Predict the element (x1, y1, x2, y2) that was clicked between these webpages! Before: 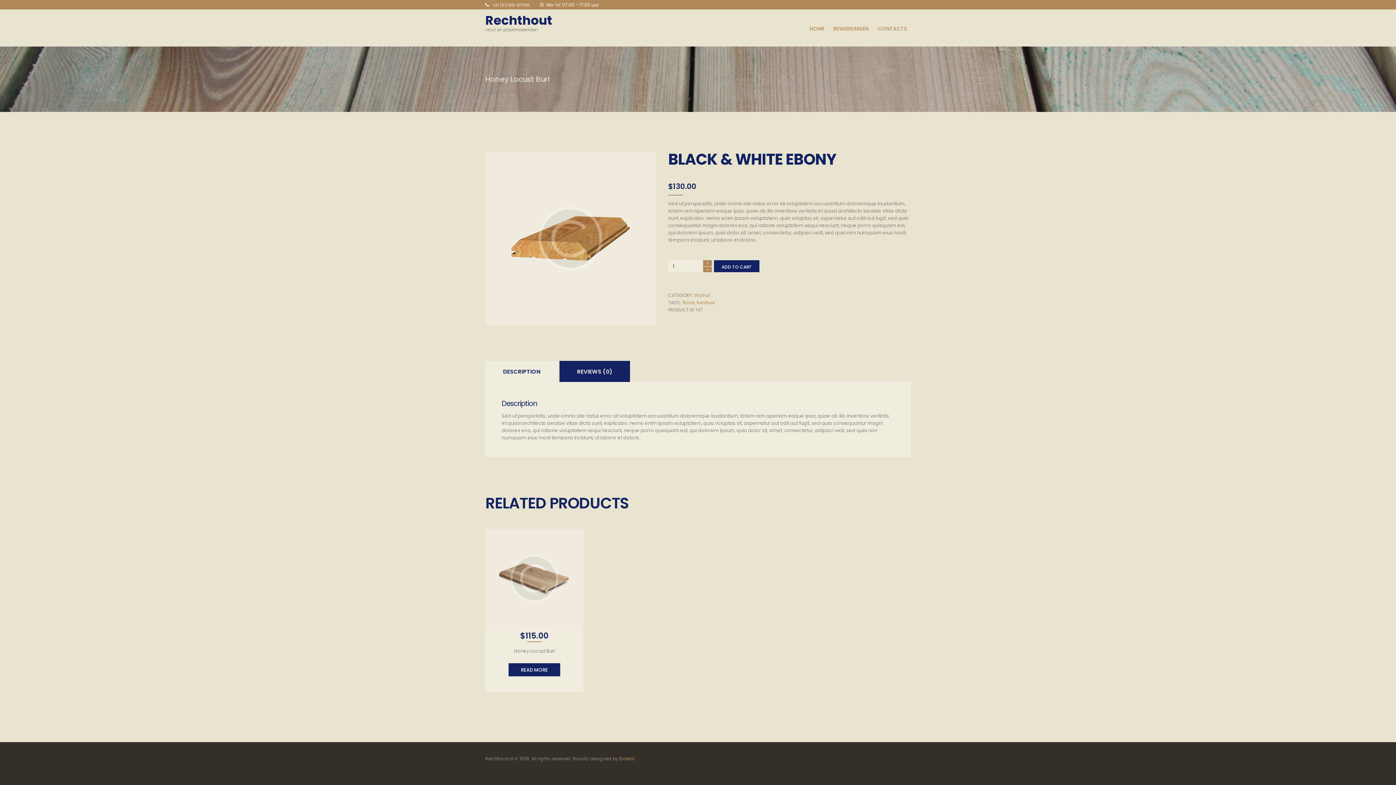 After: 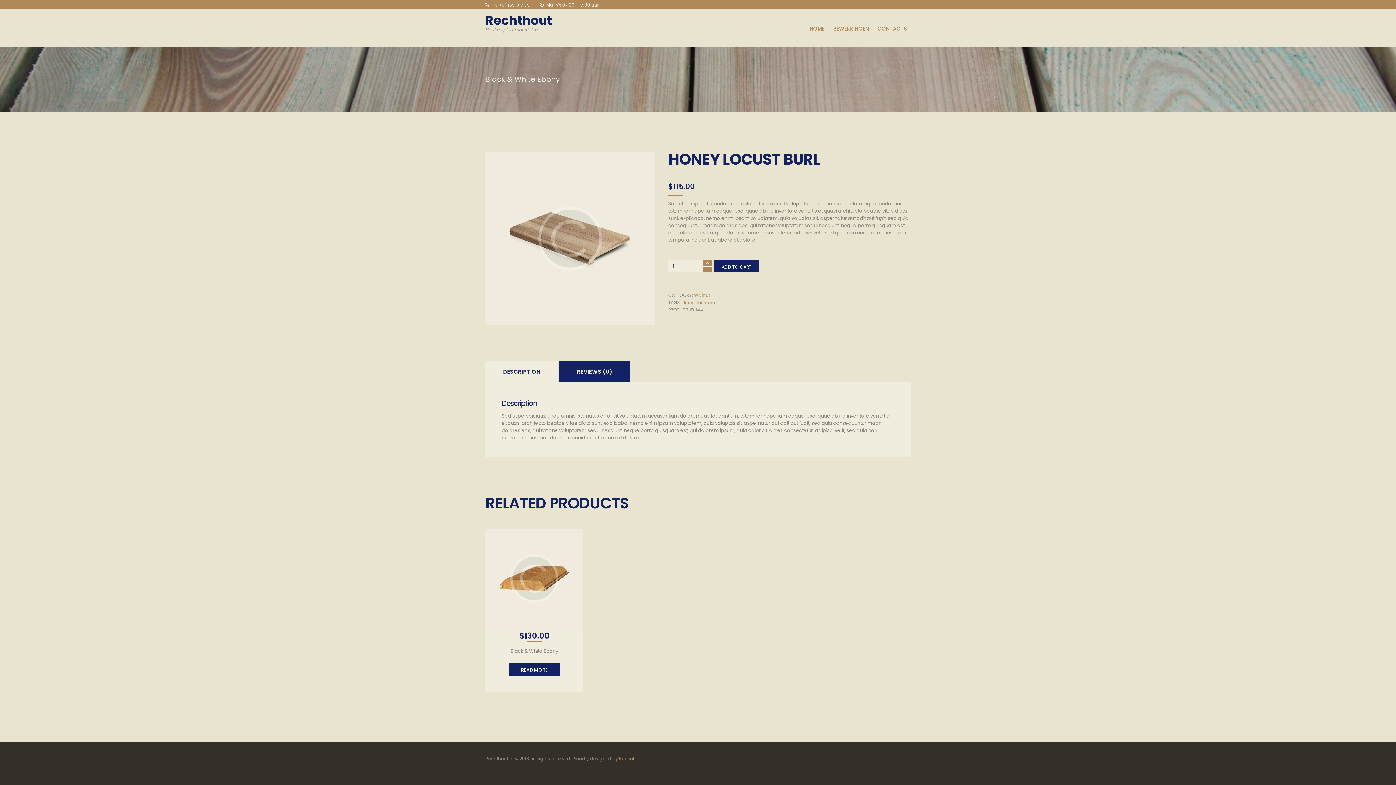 Action: label: Honey Locust Burl bbox: (485, 74, 549, 84)